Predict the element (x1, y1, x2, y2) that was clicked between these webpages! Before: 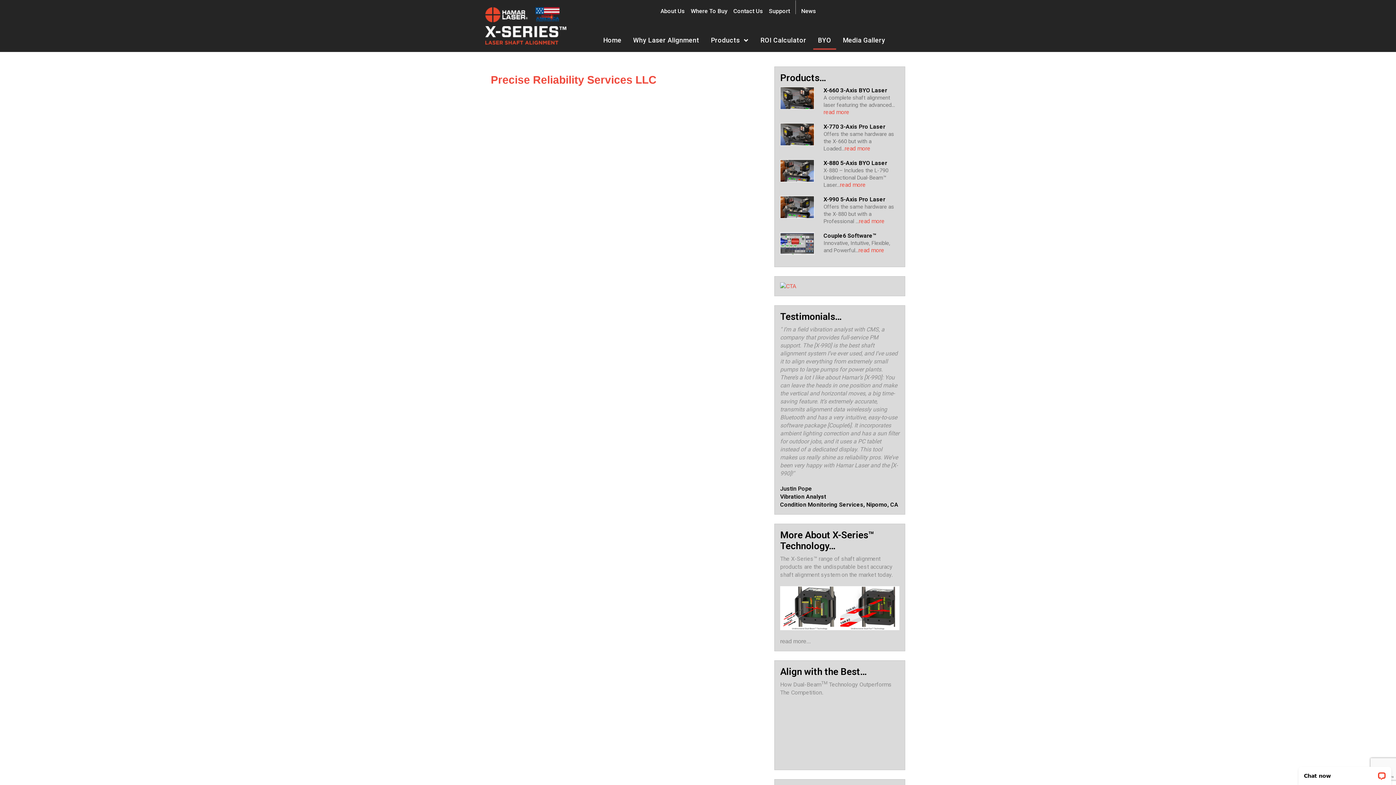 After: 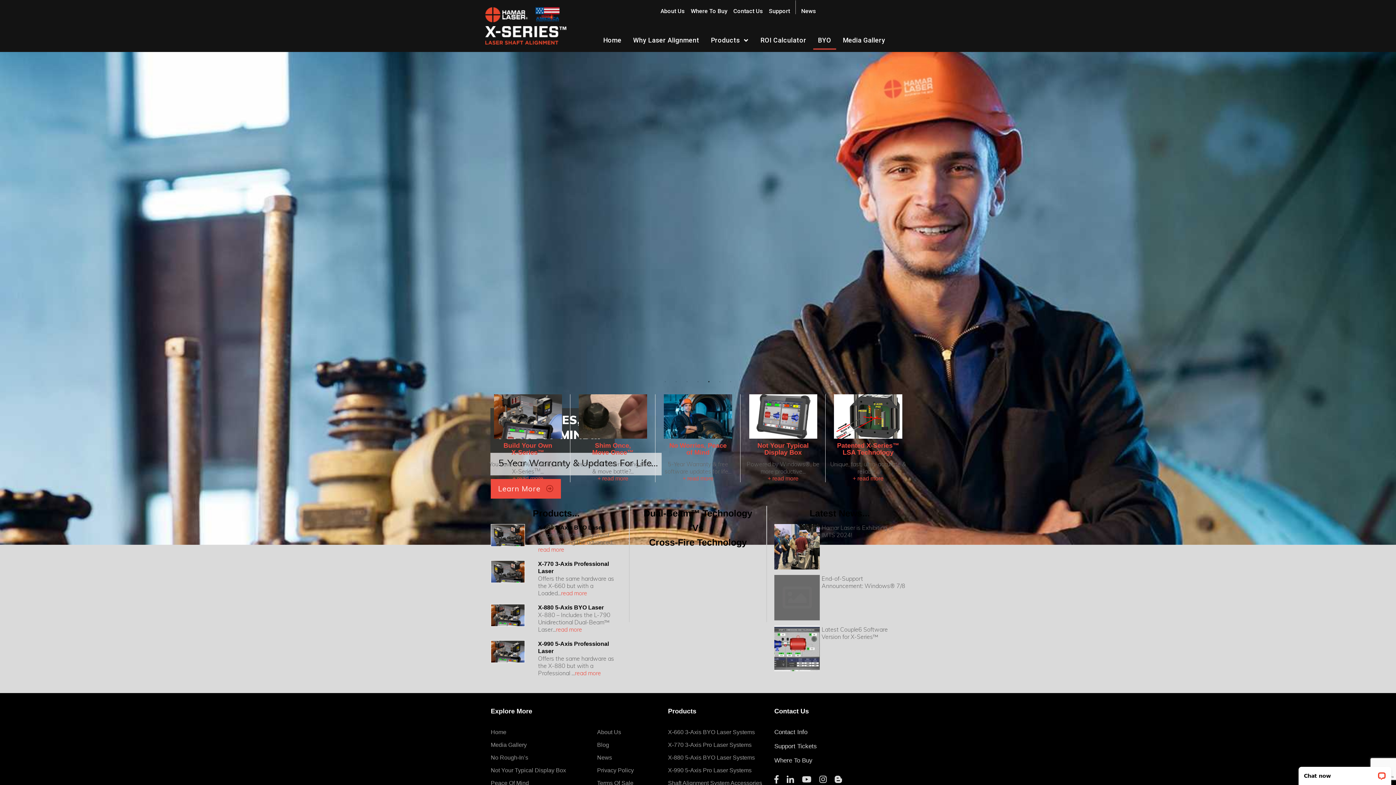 Action: label: Home bbox: (603, 36, 621, 44)